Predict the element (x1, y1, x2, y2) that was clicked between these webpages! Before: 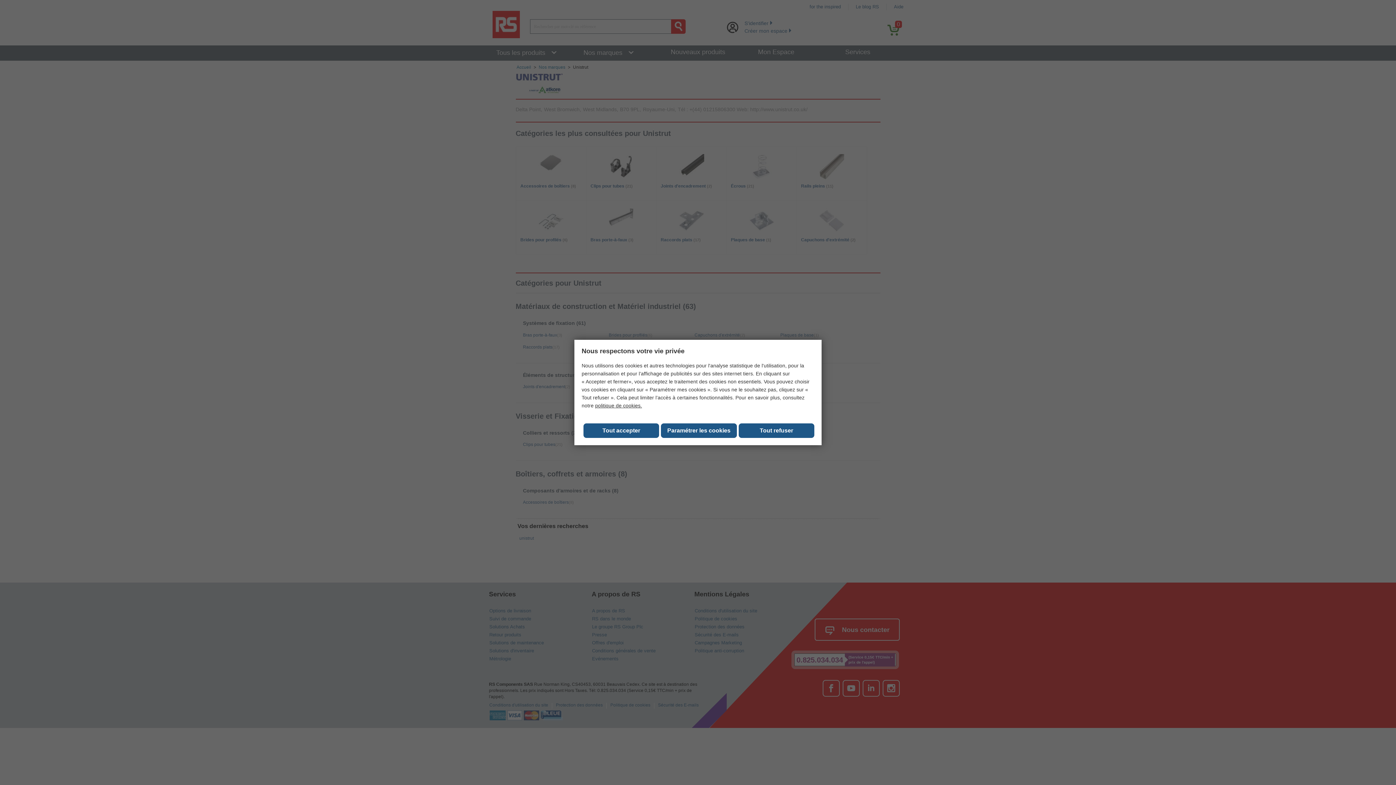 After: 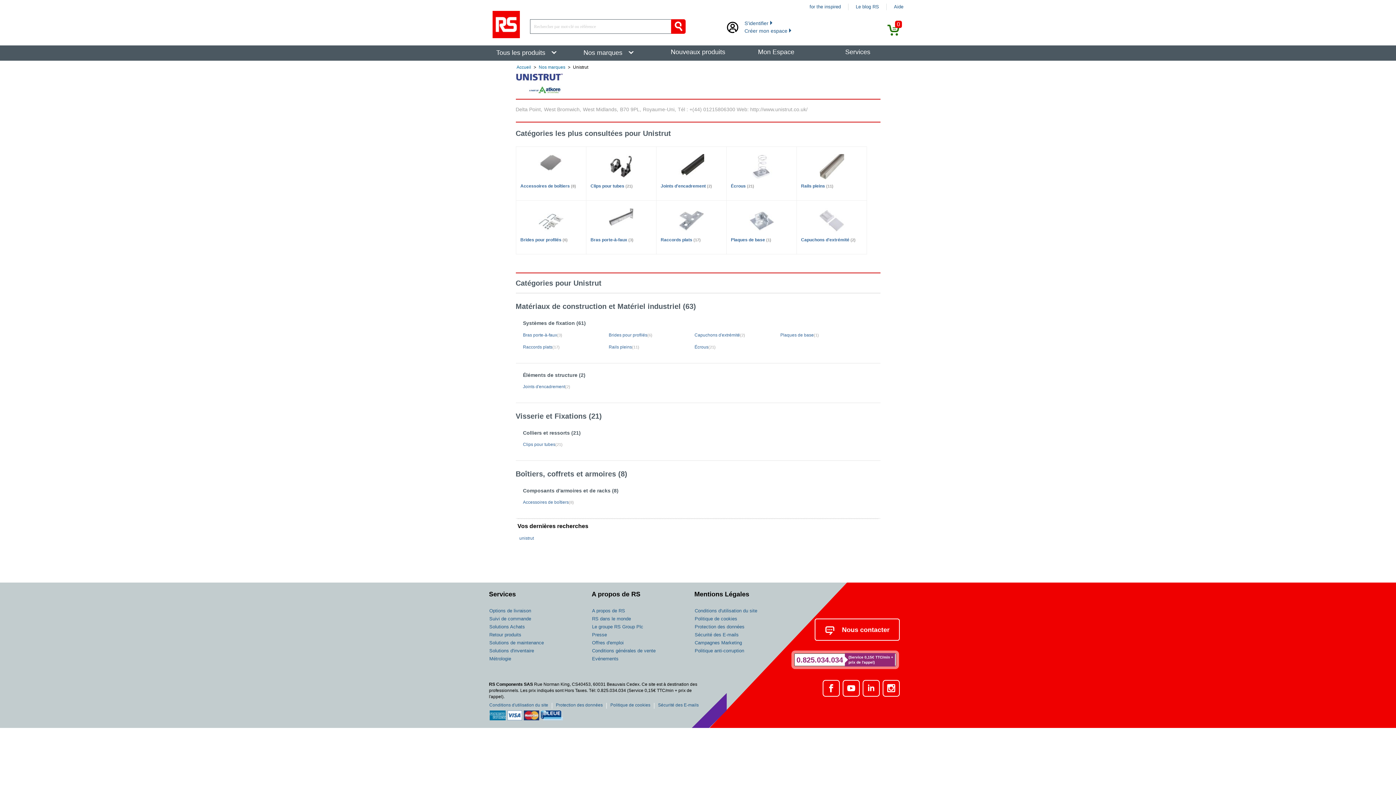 Action: label: Close consent Widget bbox: (583, 423, 659, 438)